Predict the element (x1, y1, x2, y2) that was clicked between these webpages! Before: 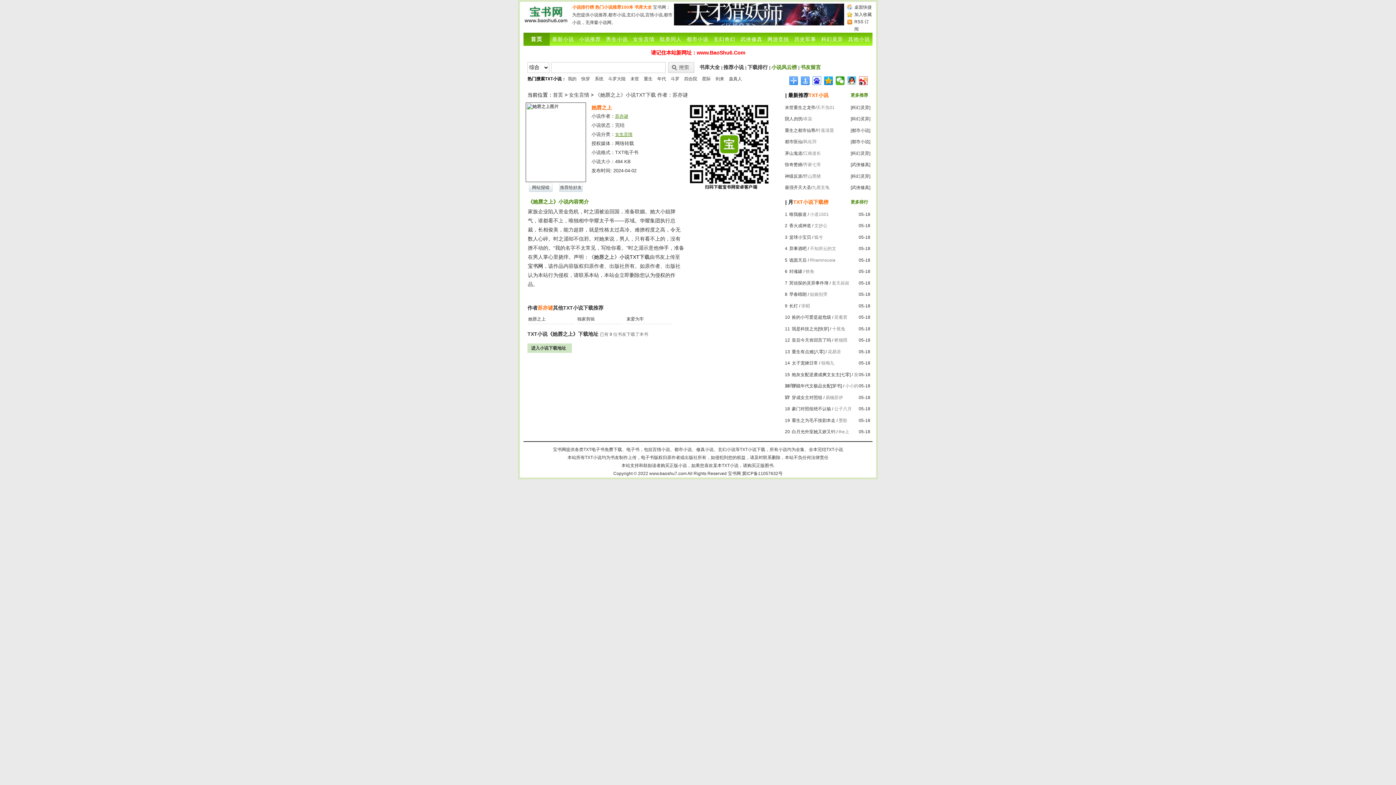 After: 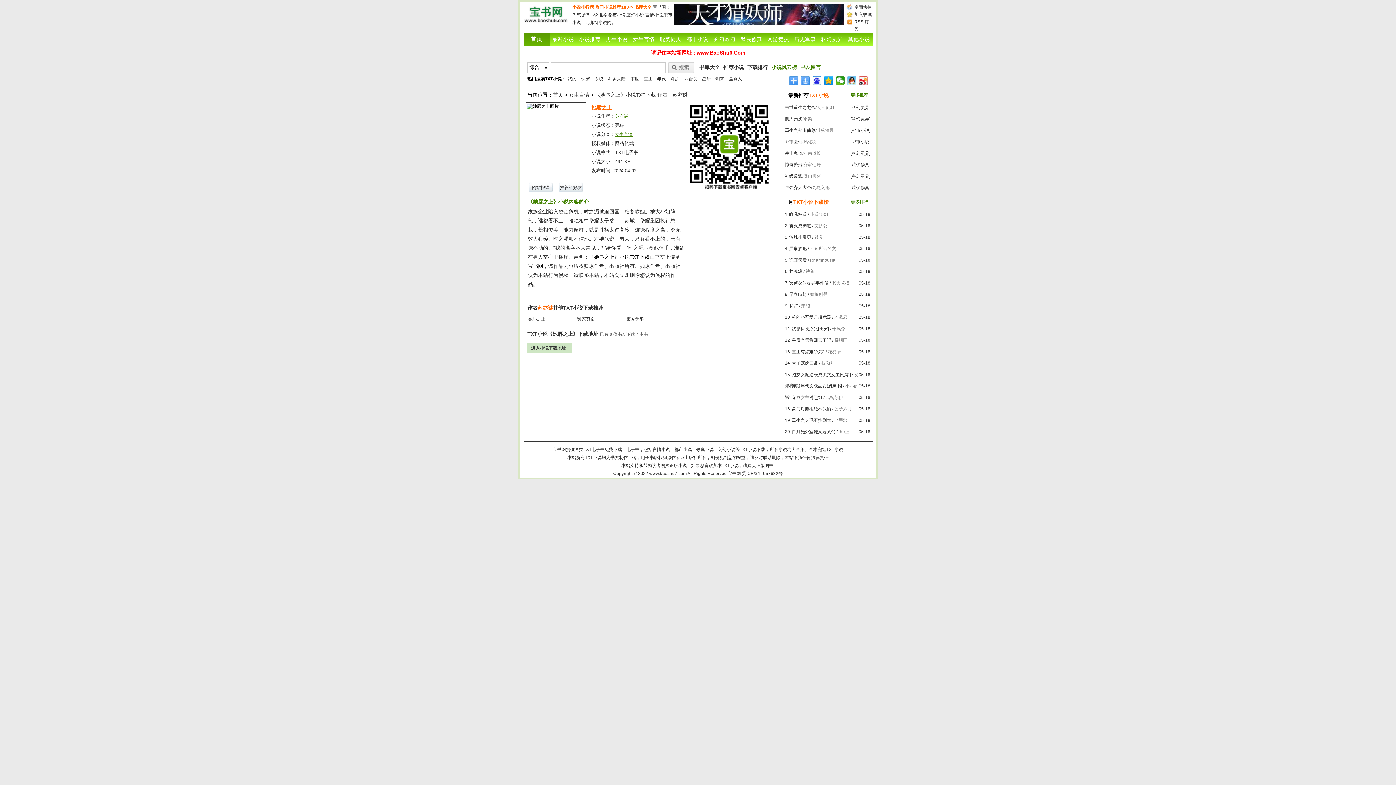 Action: label: 《她唇之上》小说TXT下载 bbox: (589, 254, 649, 260)